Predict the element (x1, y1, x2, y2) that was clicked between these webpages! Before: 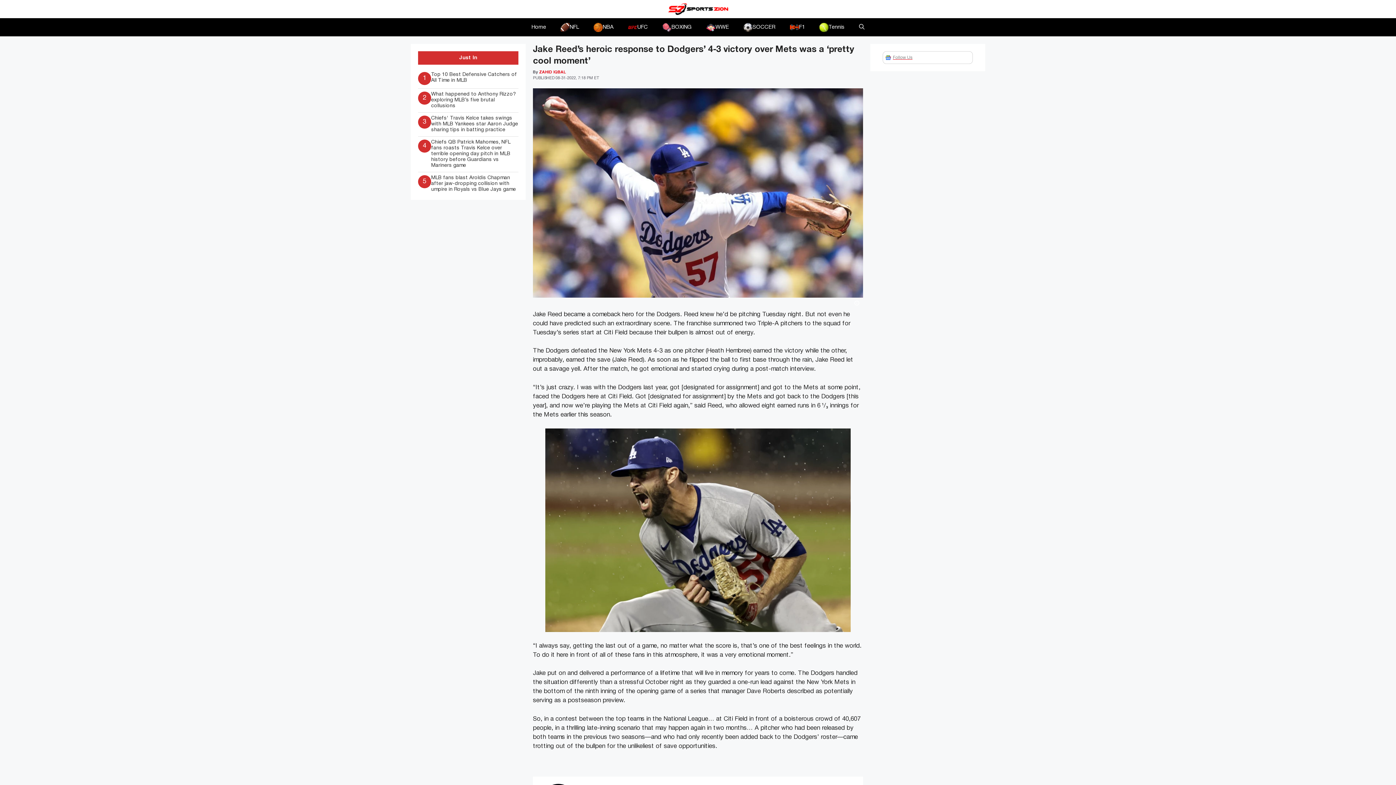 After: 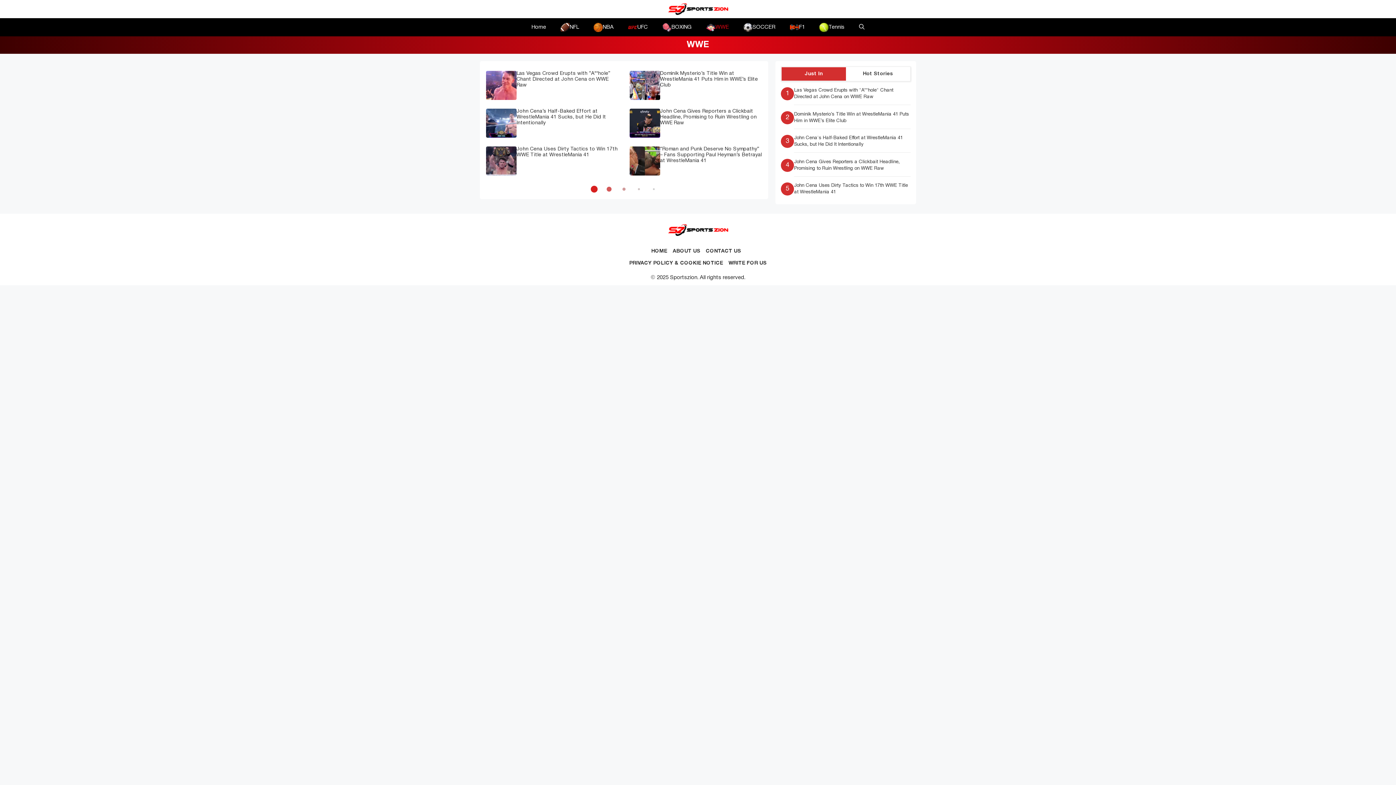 Action: label: WWE bbox: (699, 18, 736, 36)